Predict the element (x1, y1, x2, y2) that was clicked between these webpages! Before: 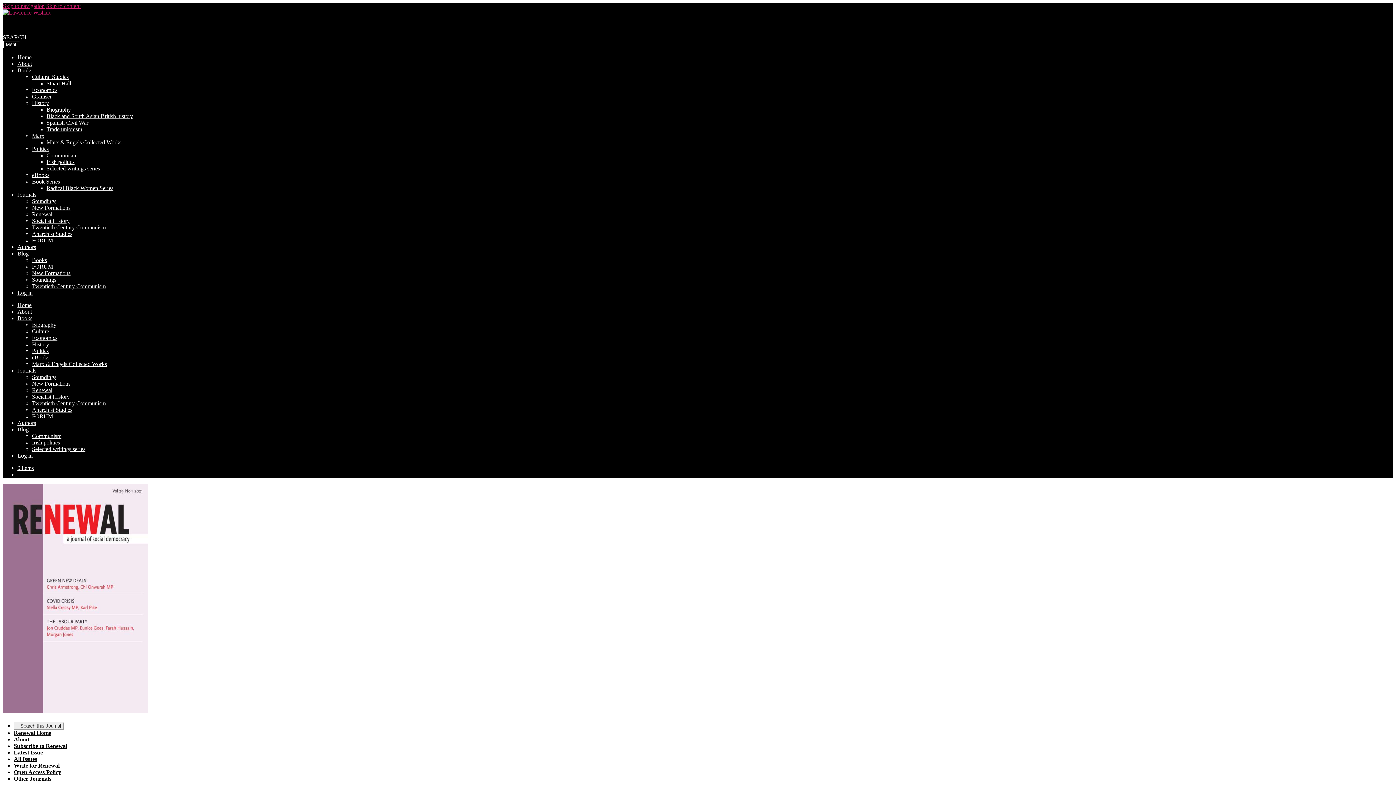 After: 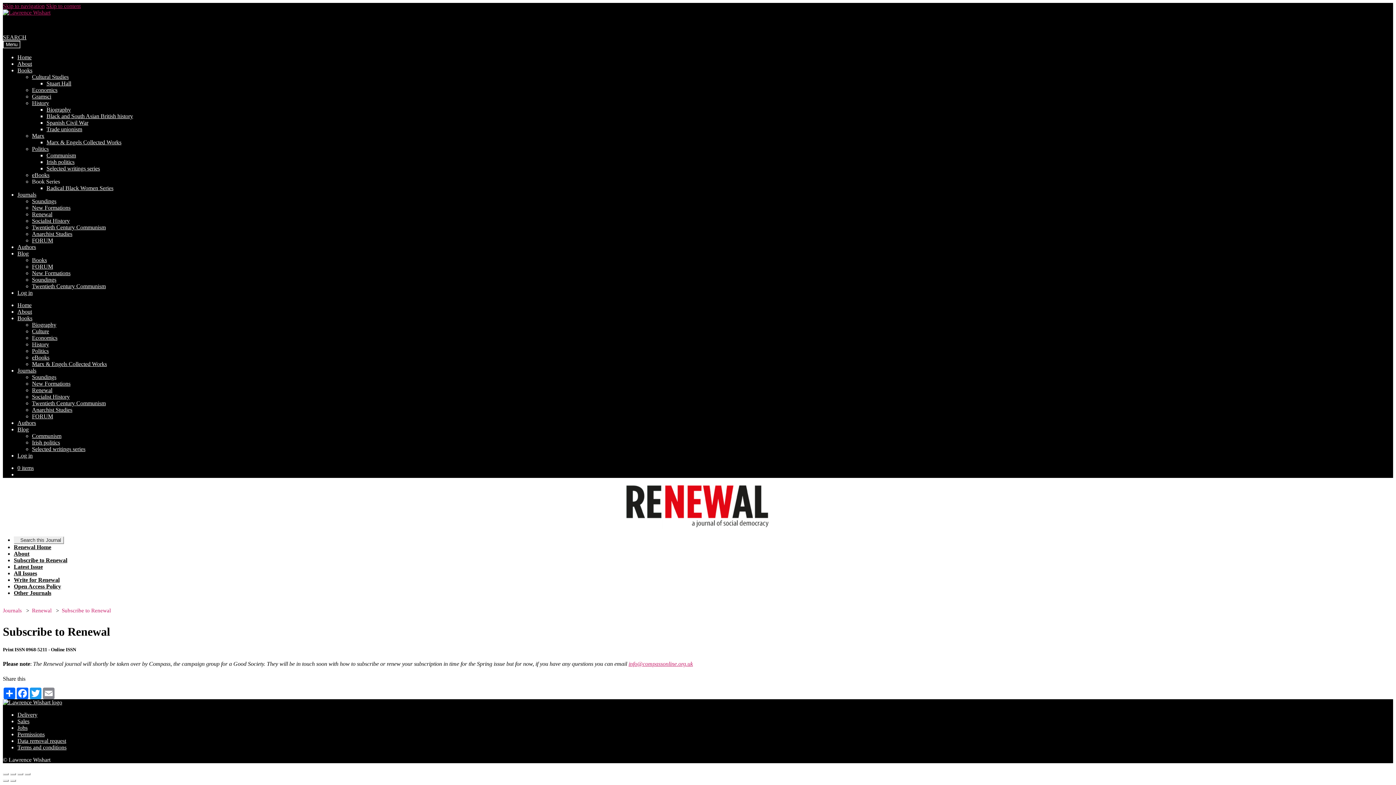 Action: bbox: (13, 743, 67, 749) label: Subscribe to Renewal